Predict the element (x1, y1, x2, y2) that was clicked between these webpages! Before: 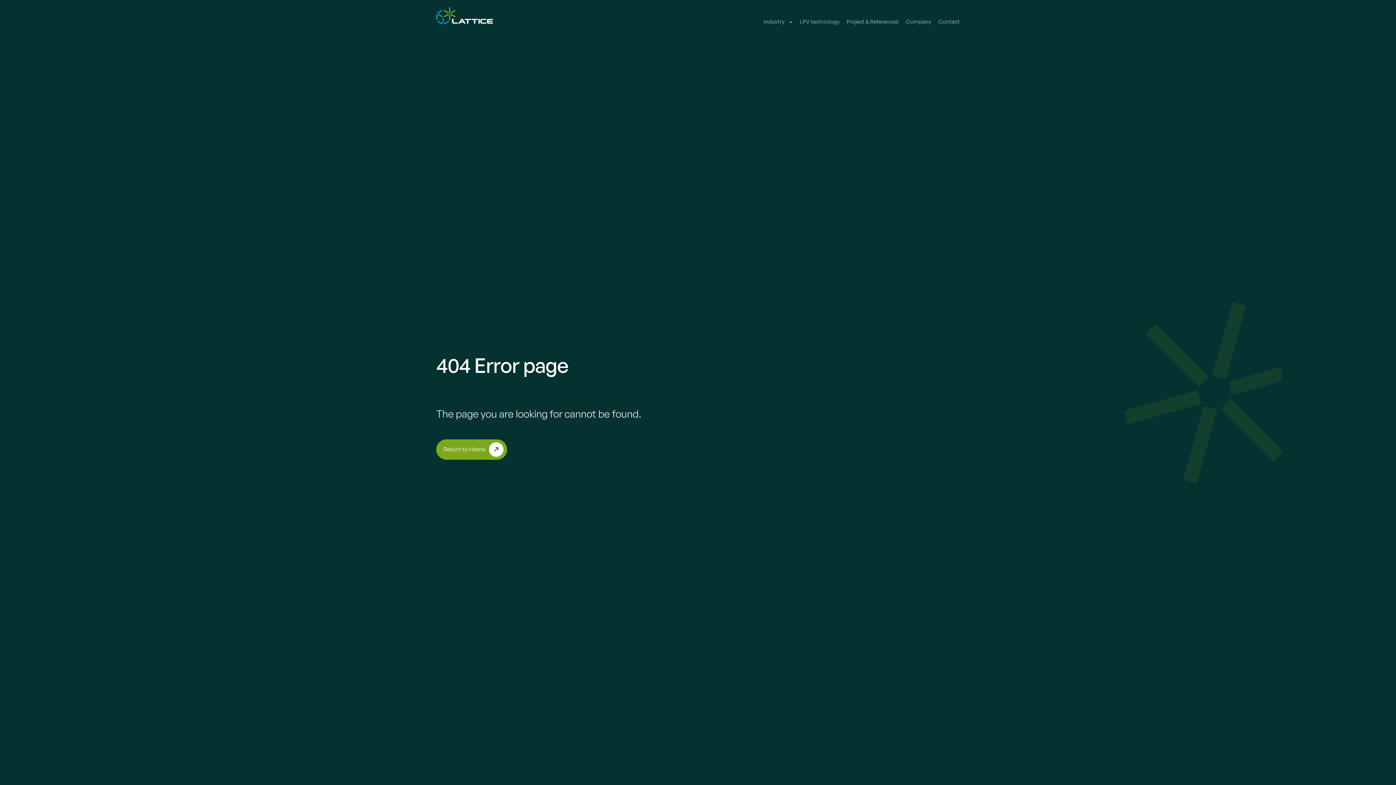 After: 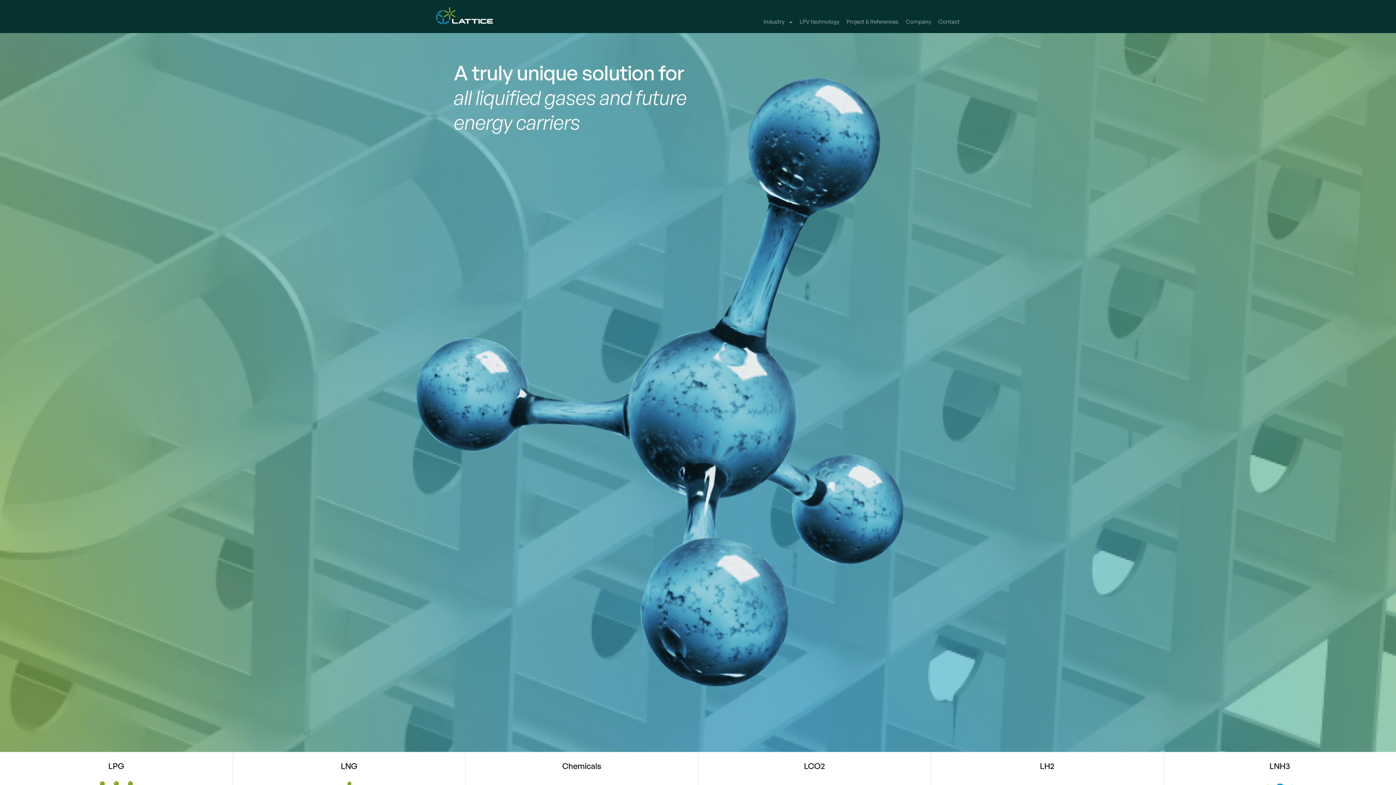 Action: bbox: (799, 19, 846, 24) label: LPV technology